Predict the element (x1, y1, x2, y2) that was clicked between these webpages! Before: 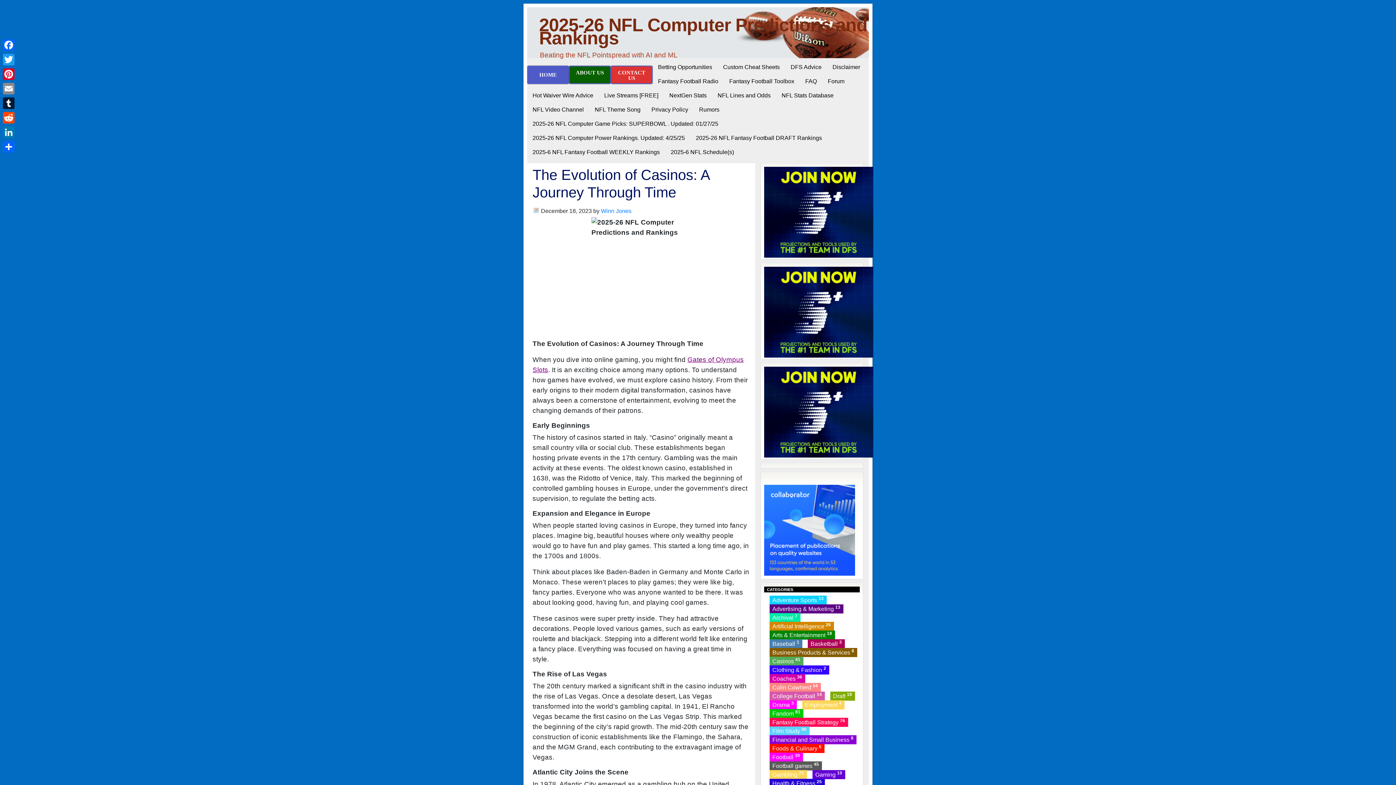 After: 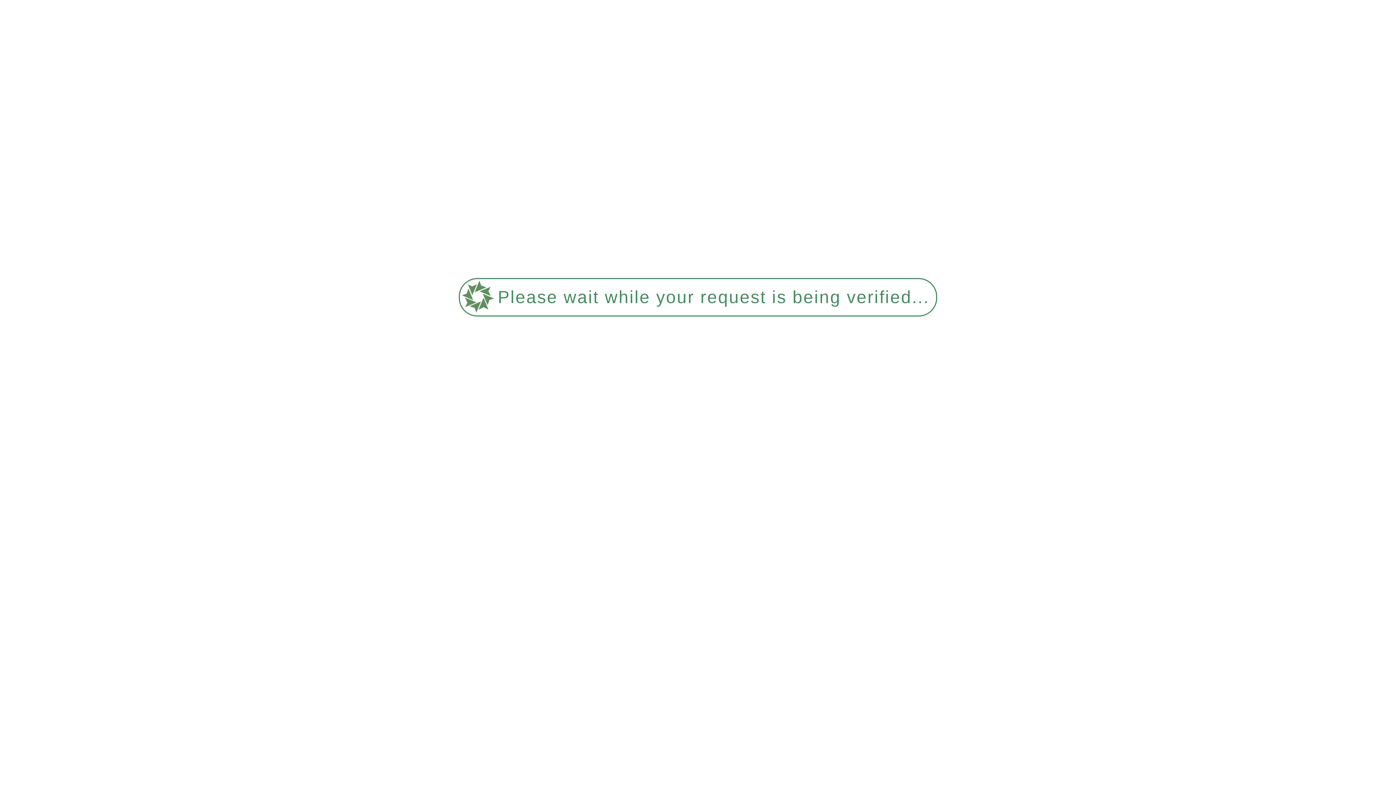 Action: bbox: (769, 735, 856, 744) label: Financial and Small Business 8